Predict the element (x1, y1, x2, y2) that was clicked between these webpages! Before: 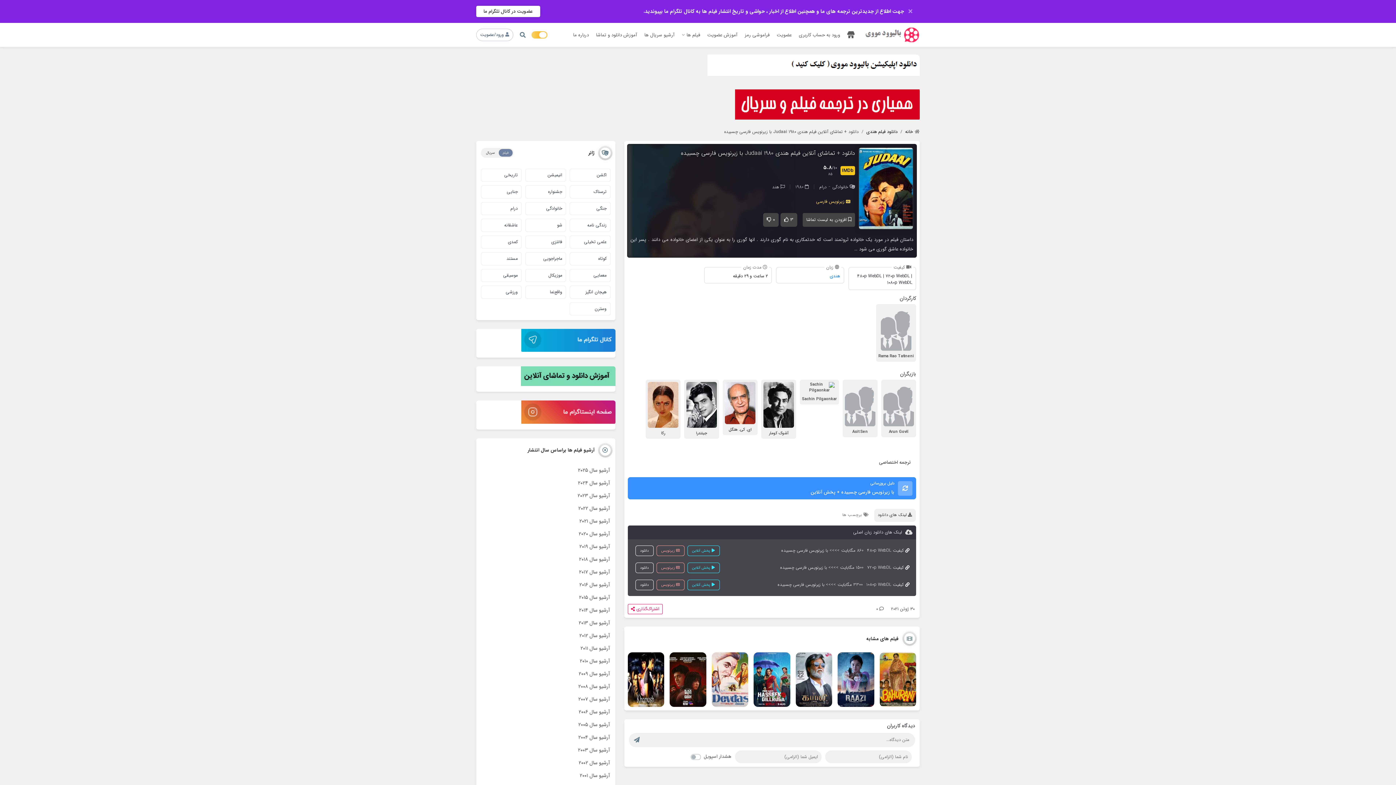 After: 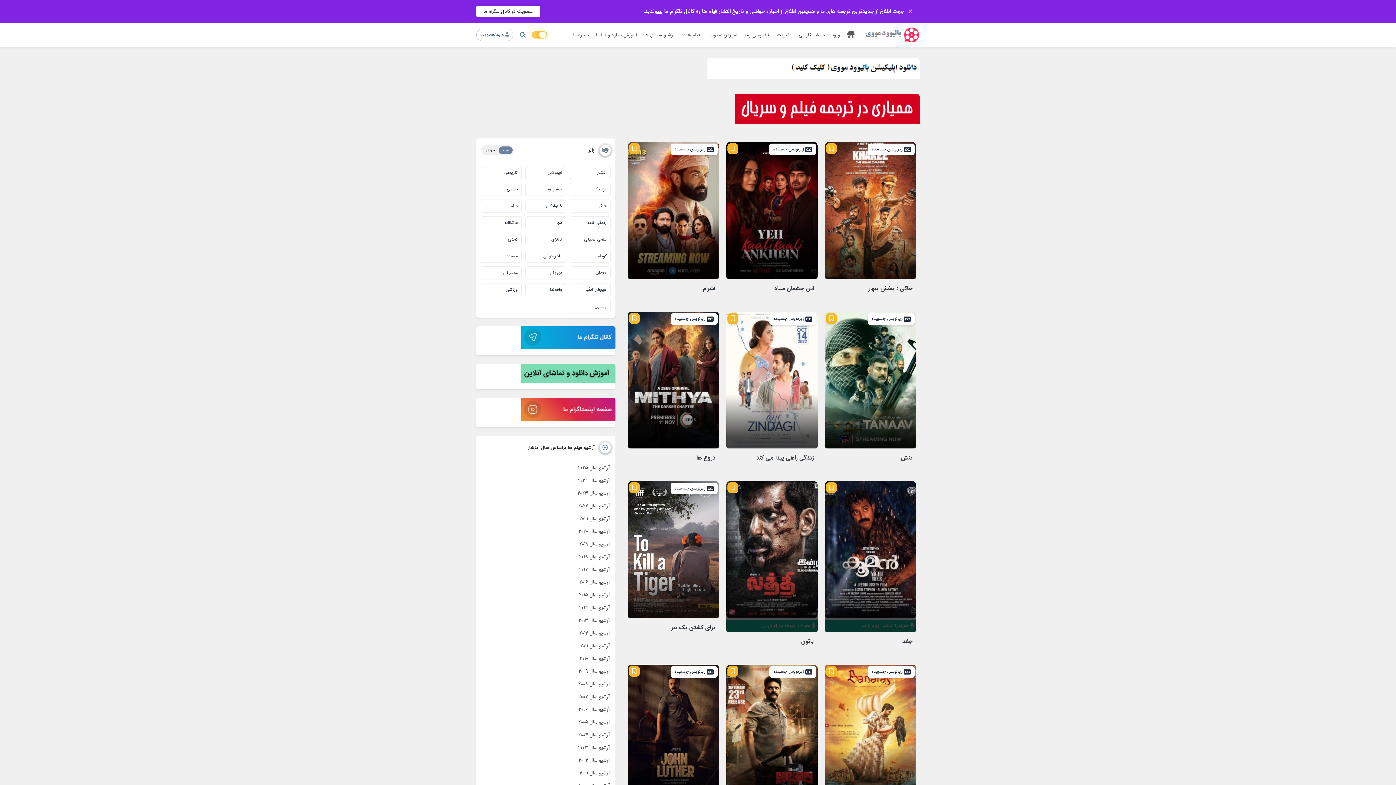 Action: label: آرشیو سال ۲۰۲۲ bbox: (578, 502, 610, 515)